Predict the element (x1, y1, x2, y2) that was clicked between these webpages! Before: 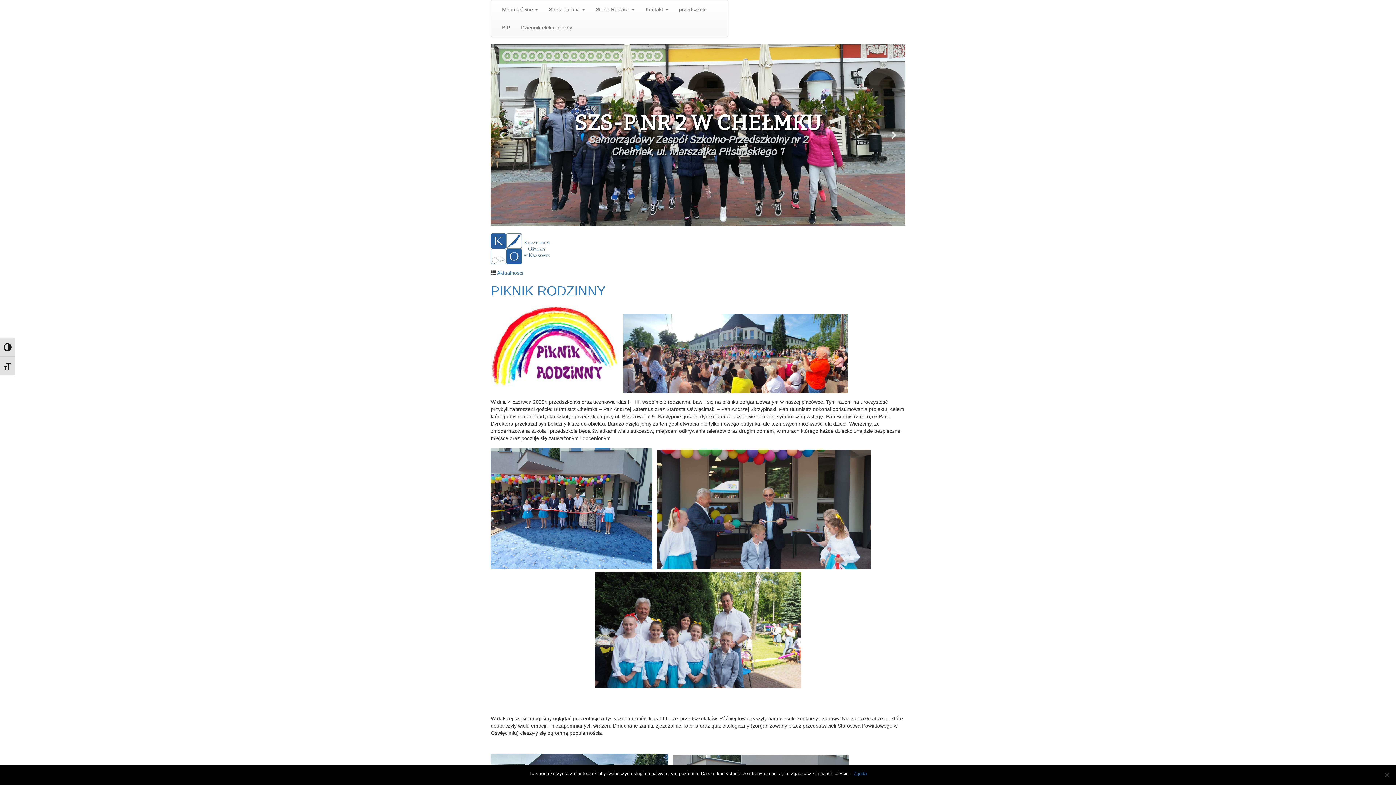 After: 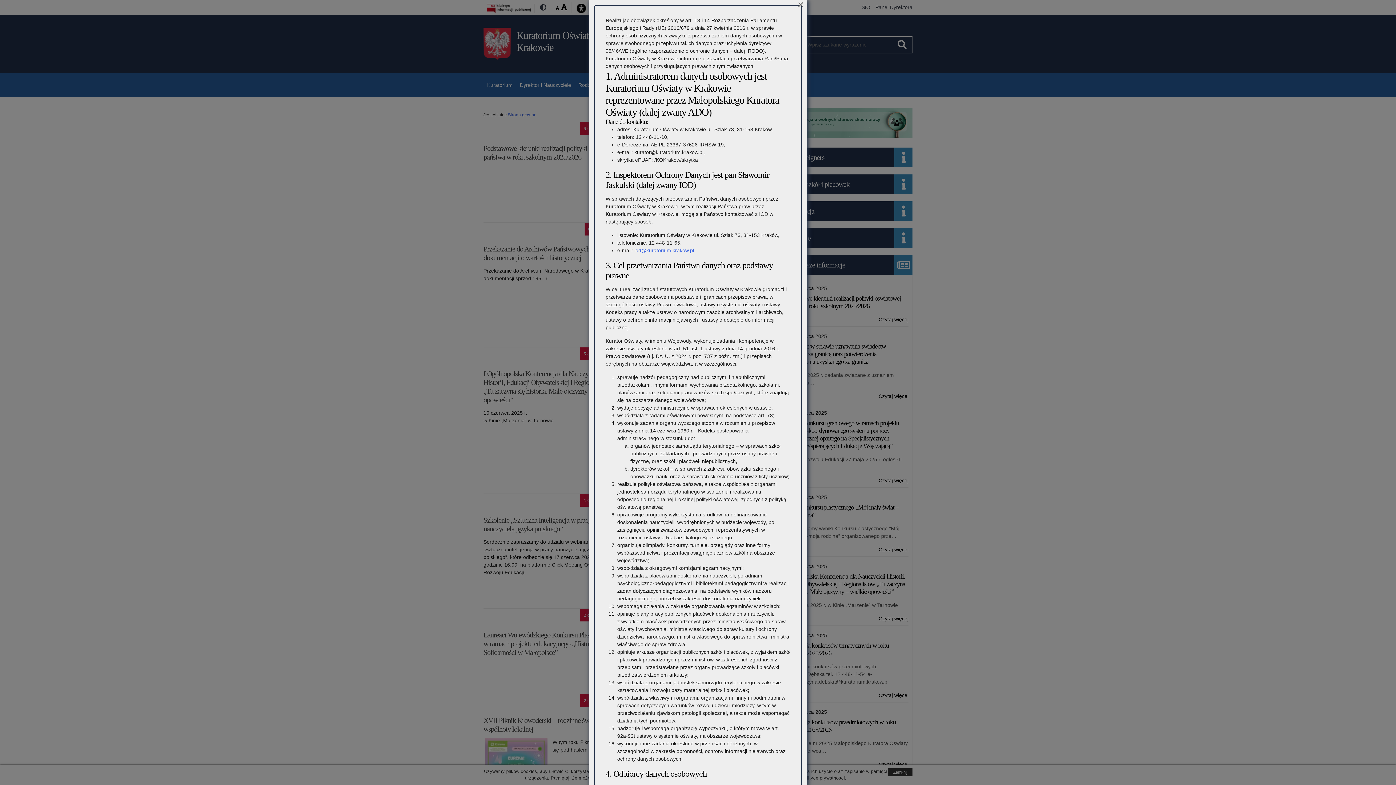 Action: bbox: (490, 233, 549, 264)